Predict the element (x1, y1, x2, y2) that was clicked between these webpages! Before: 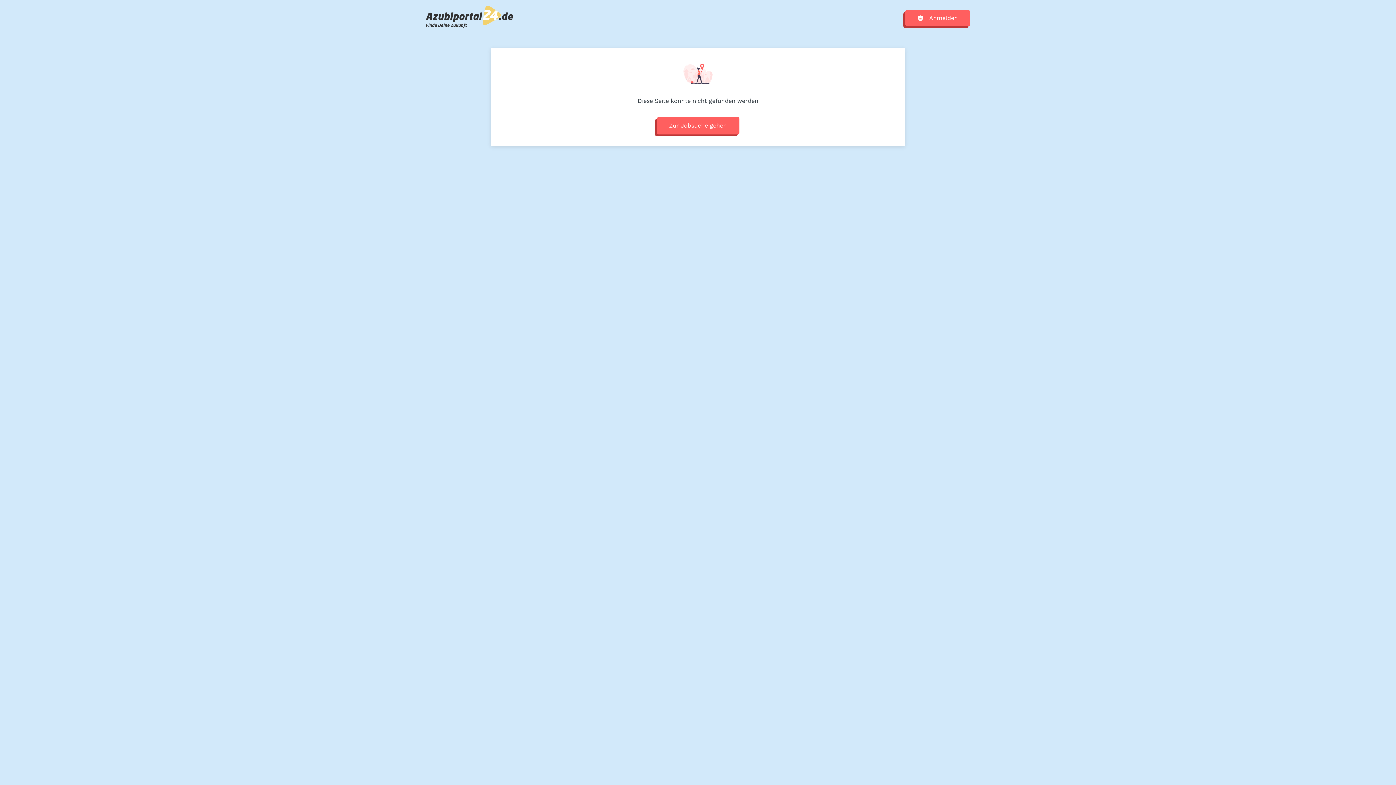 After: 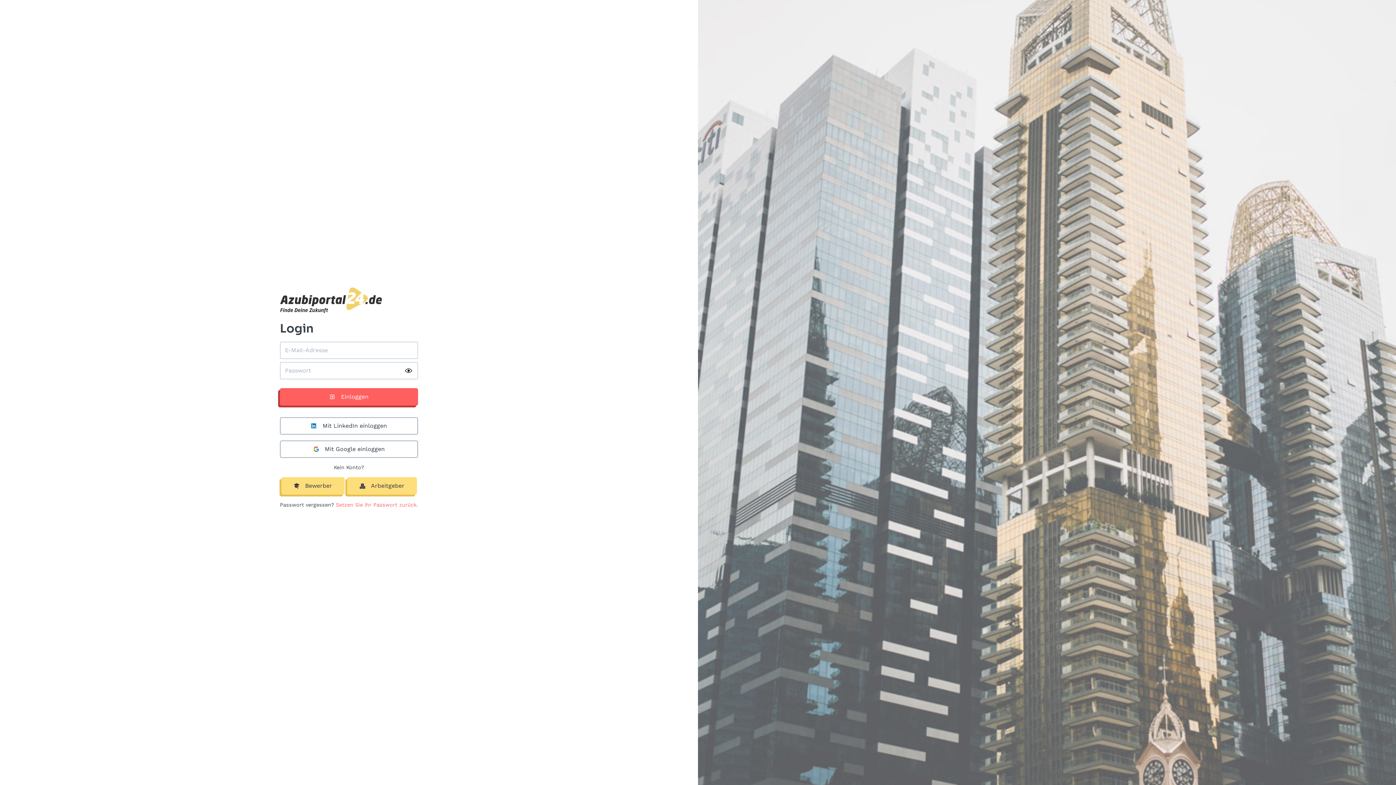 Action: label: Anmelden bbox: (905, 10, 970, 26)